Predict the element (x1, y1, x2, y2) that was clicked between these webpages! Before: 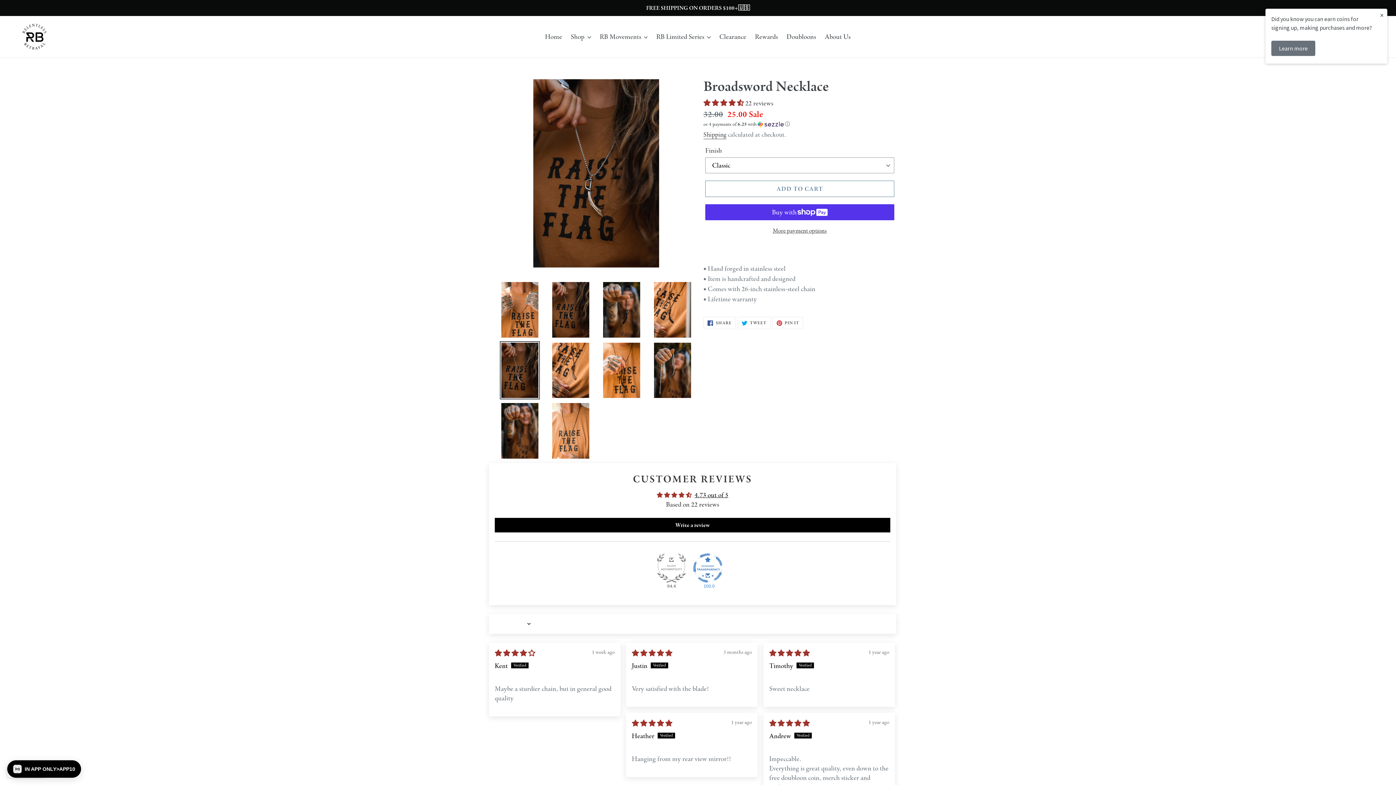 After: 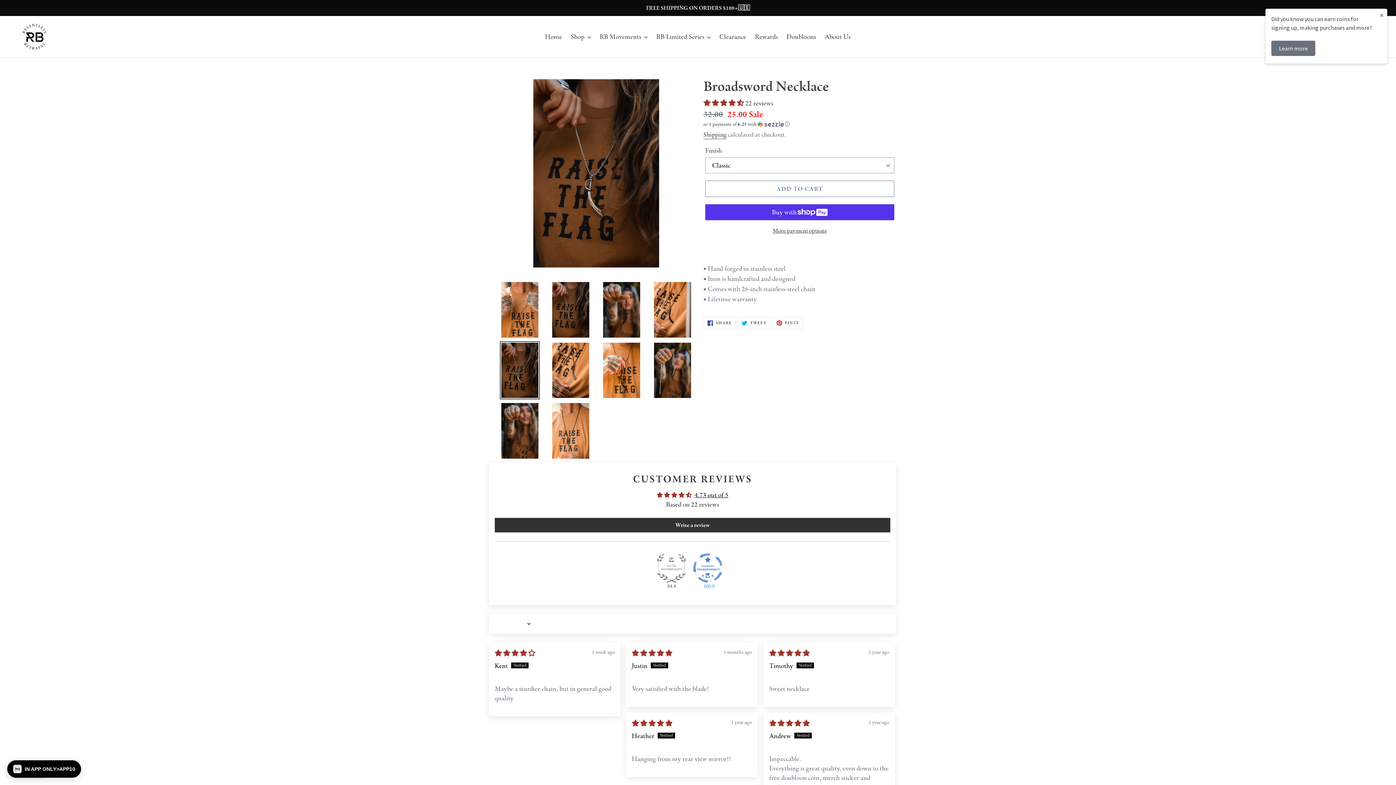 Action: label: Write a review bbox: (494, 518, 890, 532)